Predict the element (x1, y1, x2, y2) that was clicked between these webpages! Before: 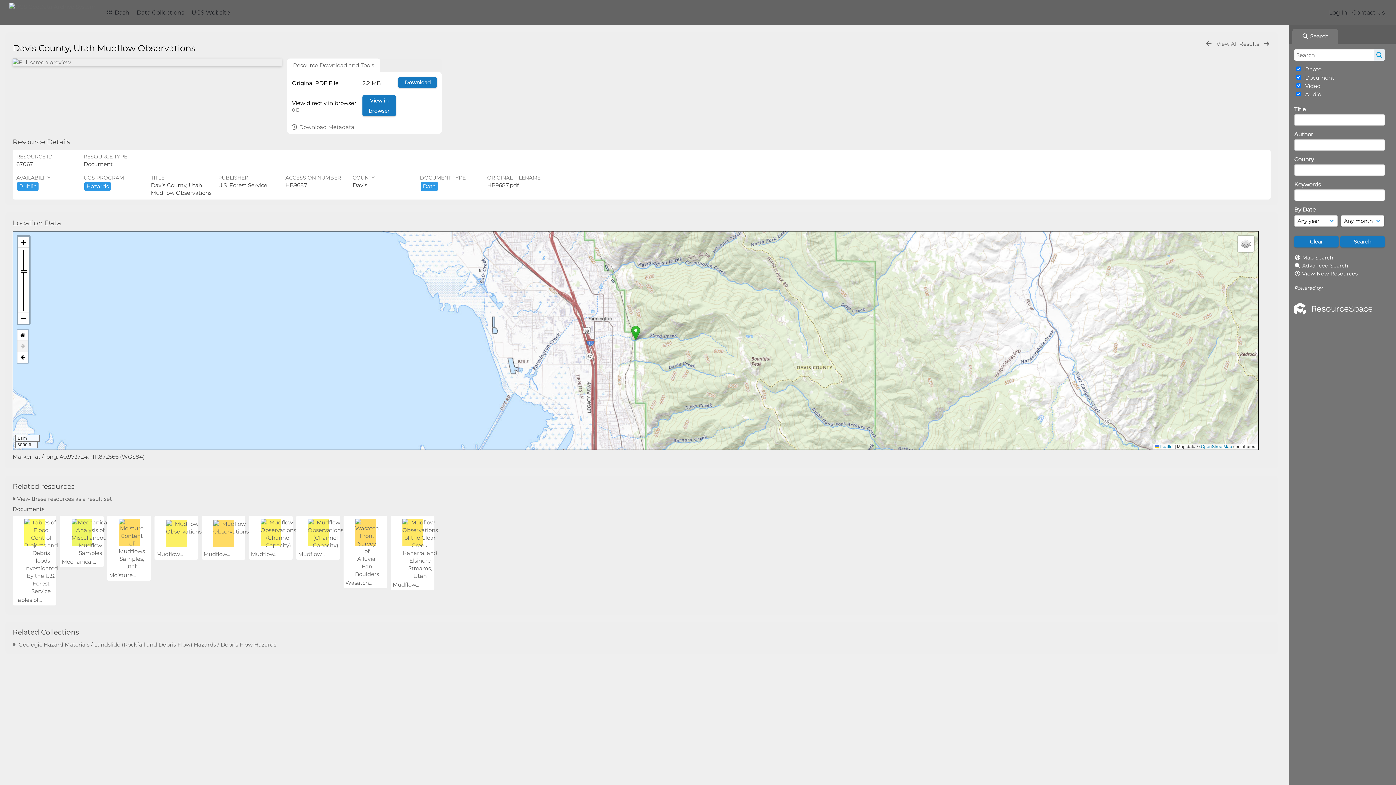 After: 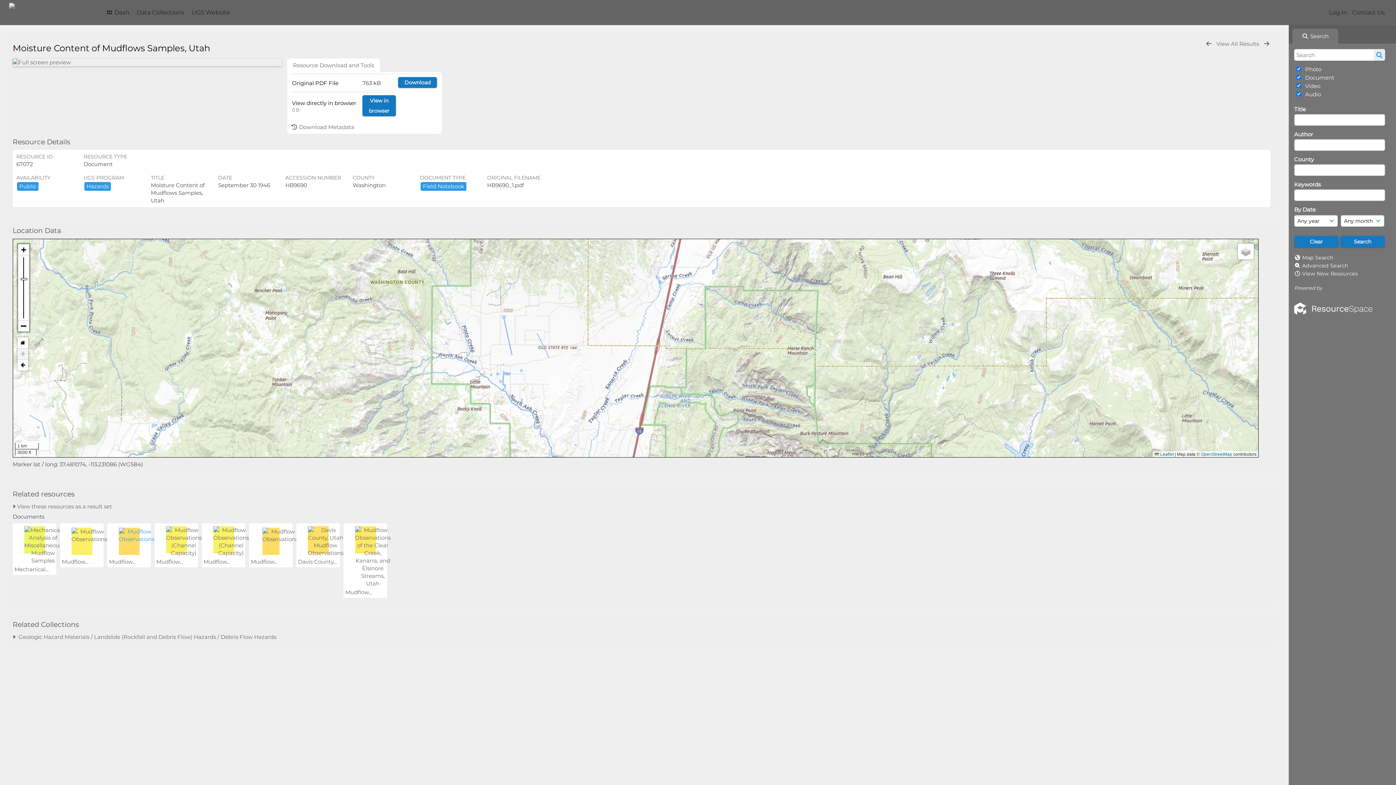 Action: bbox: (118, 563, 139, 570)